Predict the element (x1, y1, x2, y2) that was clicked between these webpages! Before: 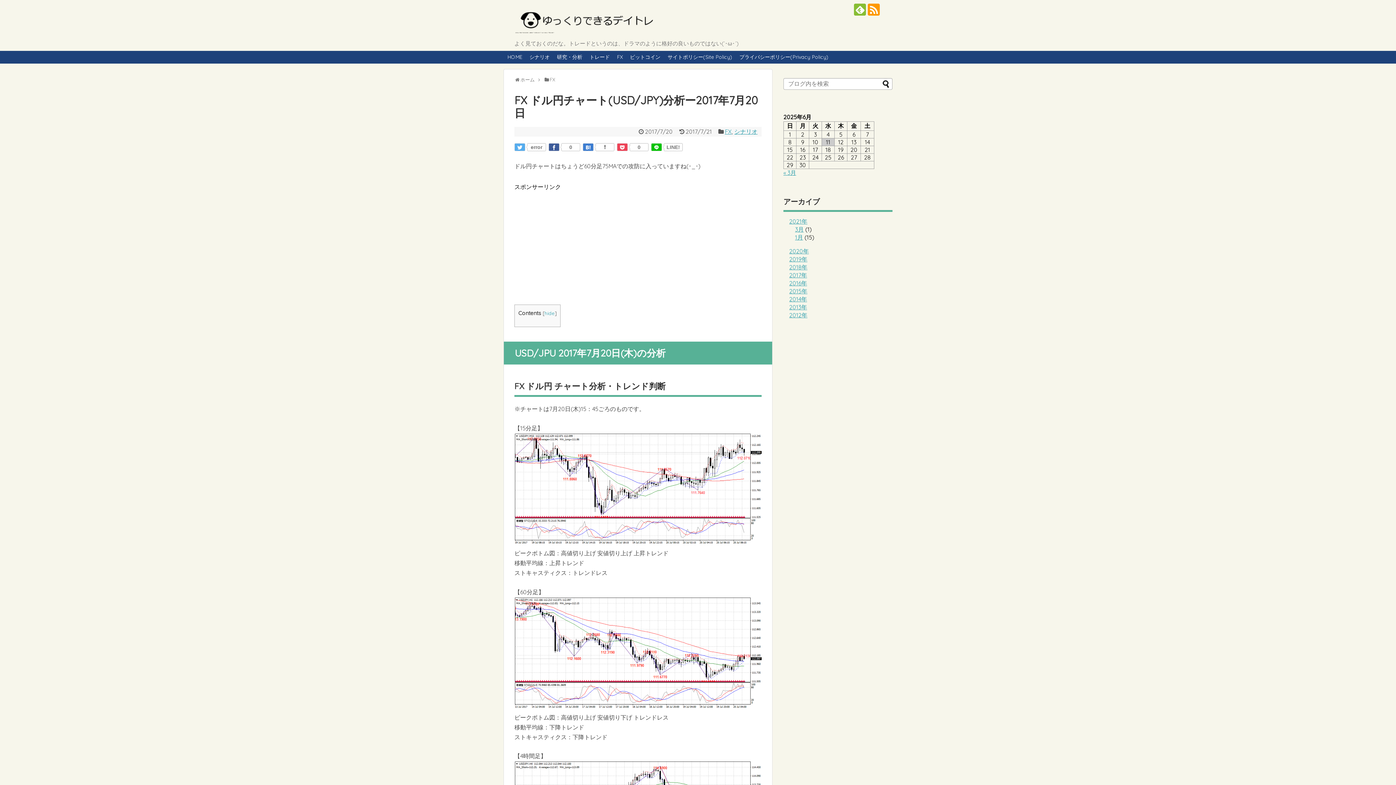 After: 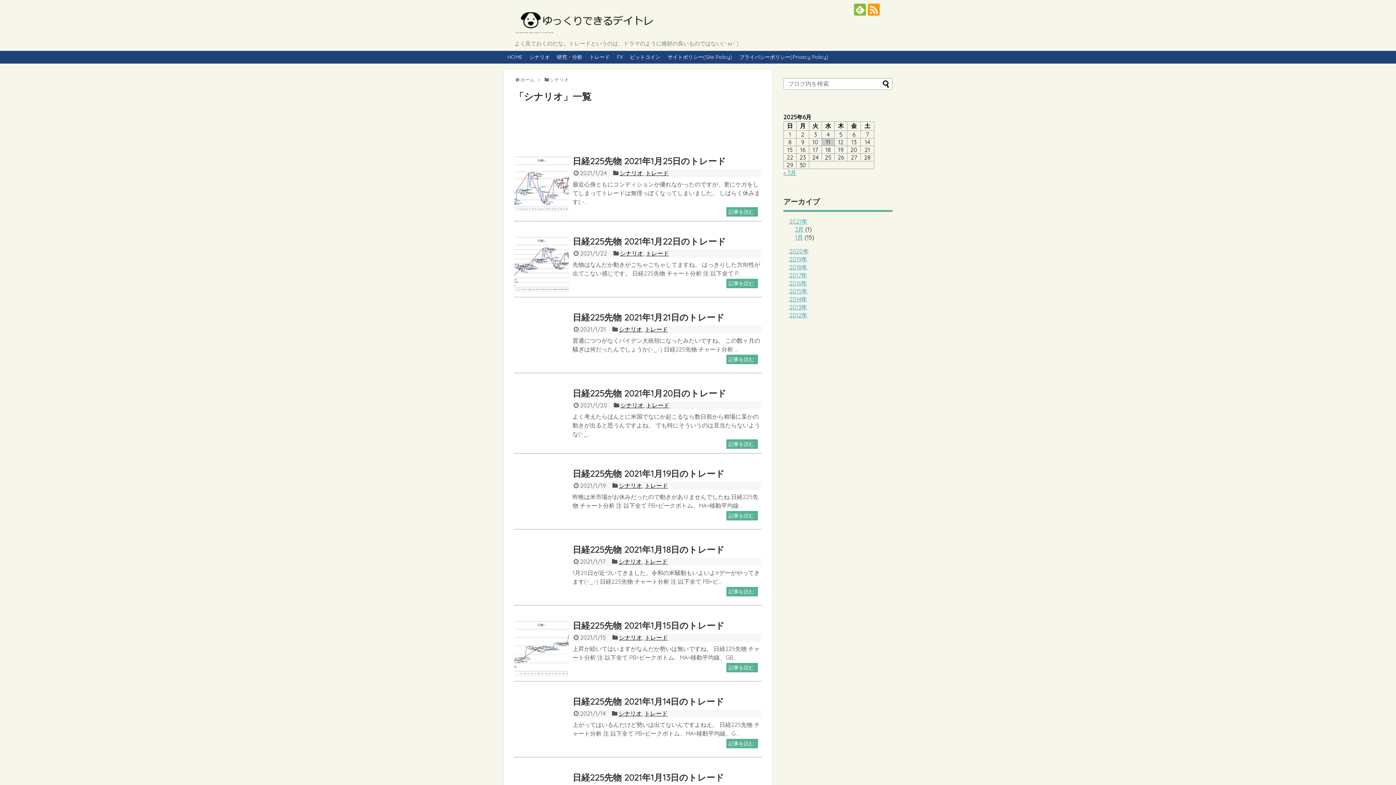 Action: bbox: (526, 51, 553, 63) label: シナリオ